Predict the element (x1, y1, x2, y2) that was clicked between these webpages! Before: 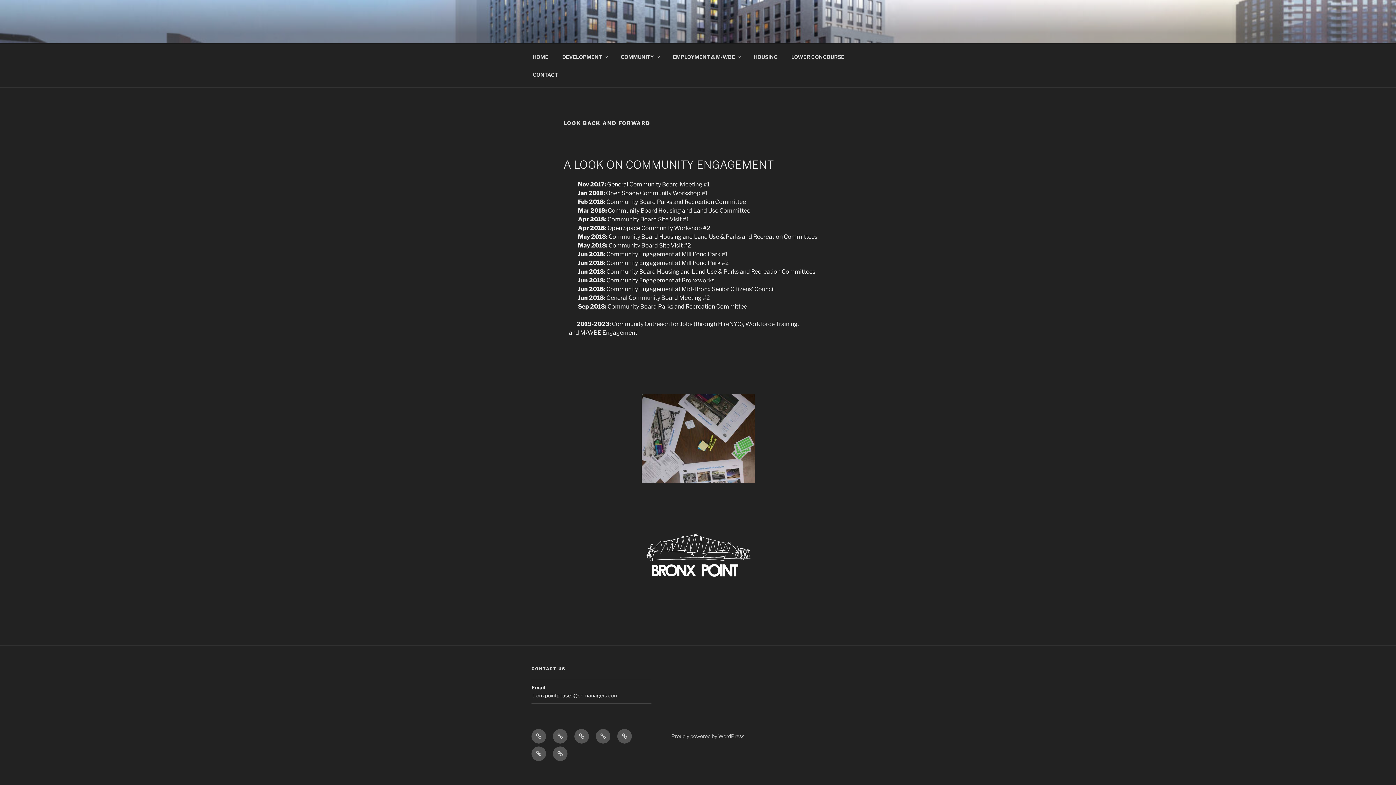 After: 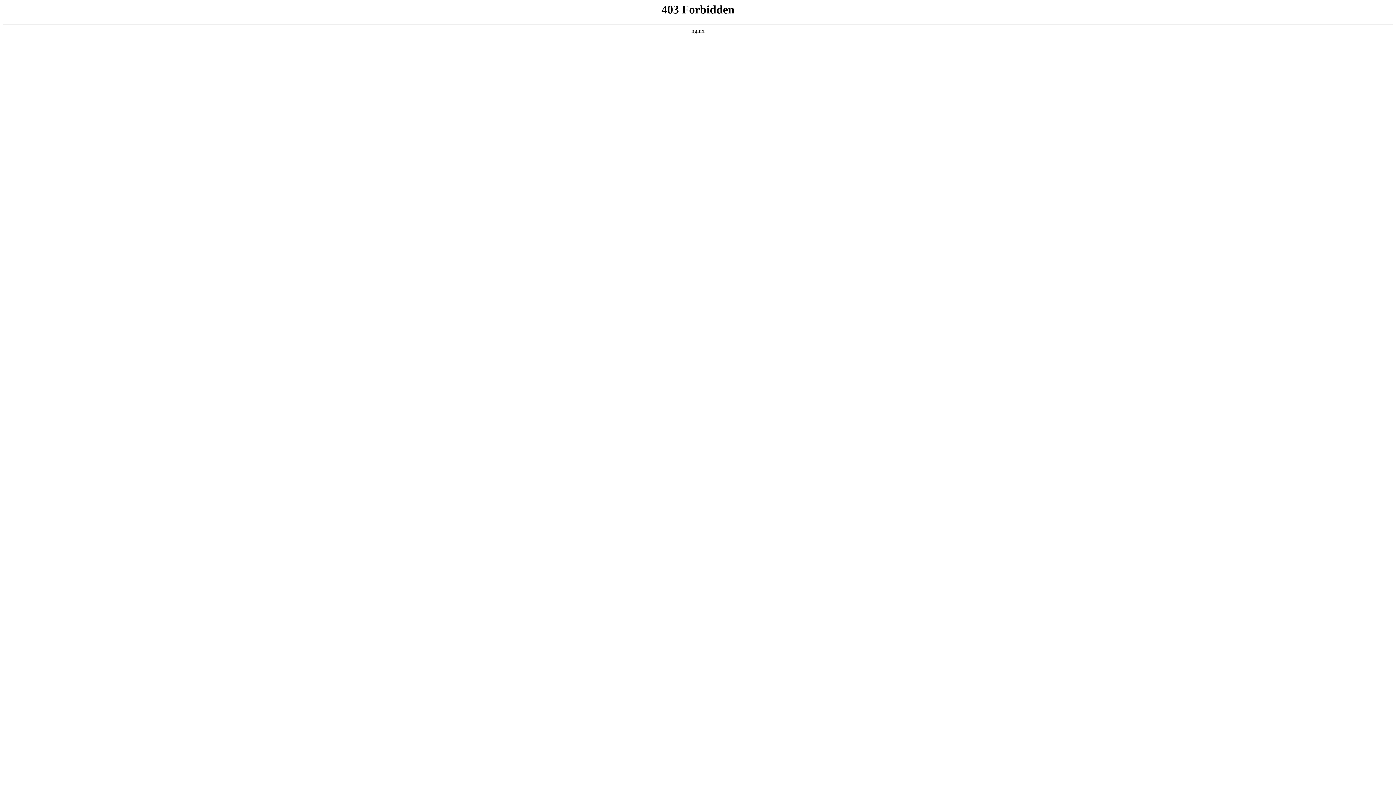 Action: label: Proudly powered by WordPress bbox: (671, 733, 744, 739)